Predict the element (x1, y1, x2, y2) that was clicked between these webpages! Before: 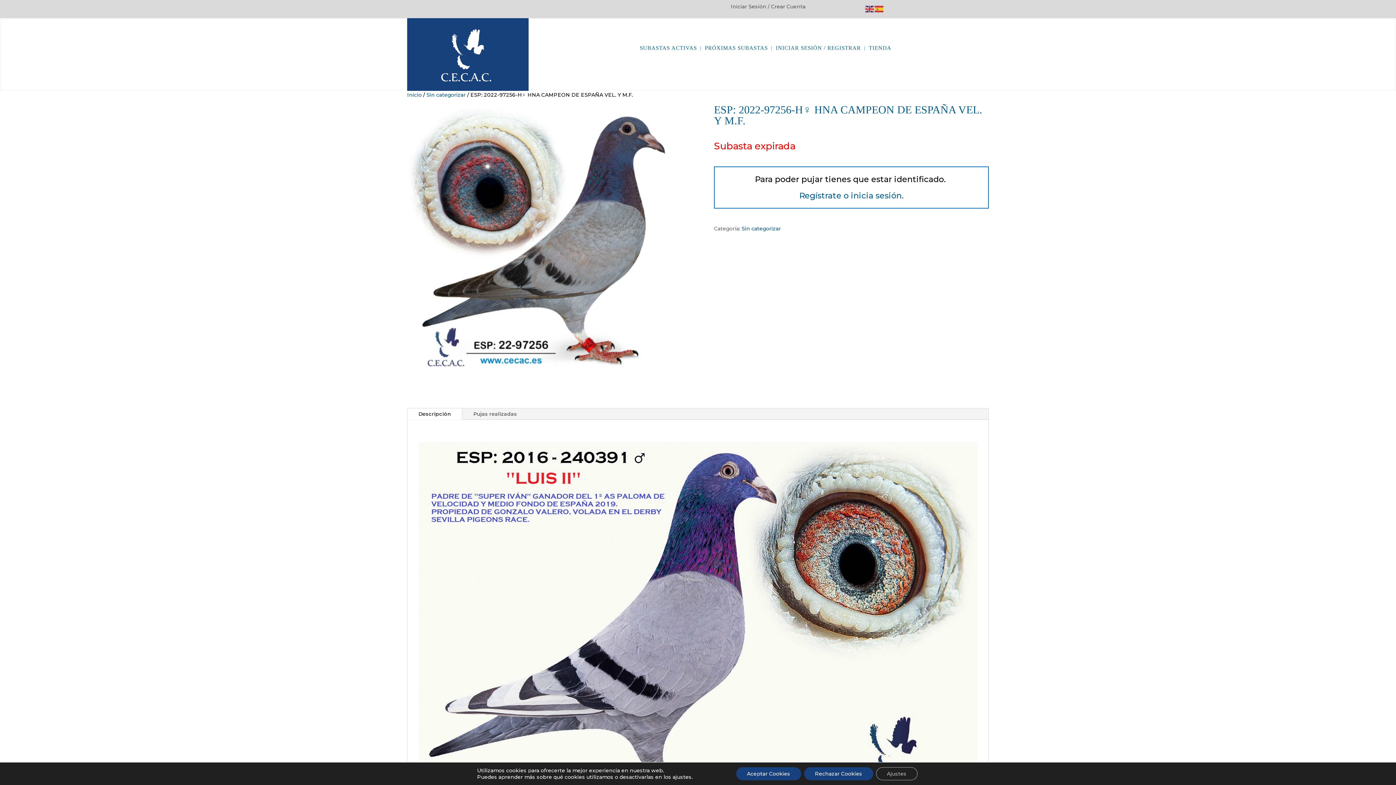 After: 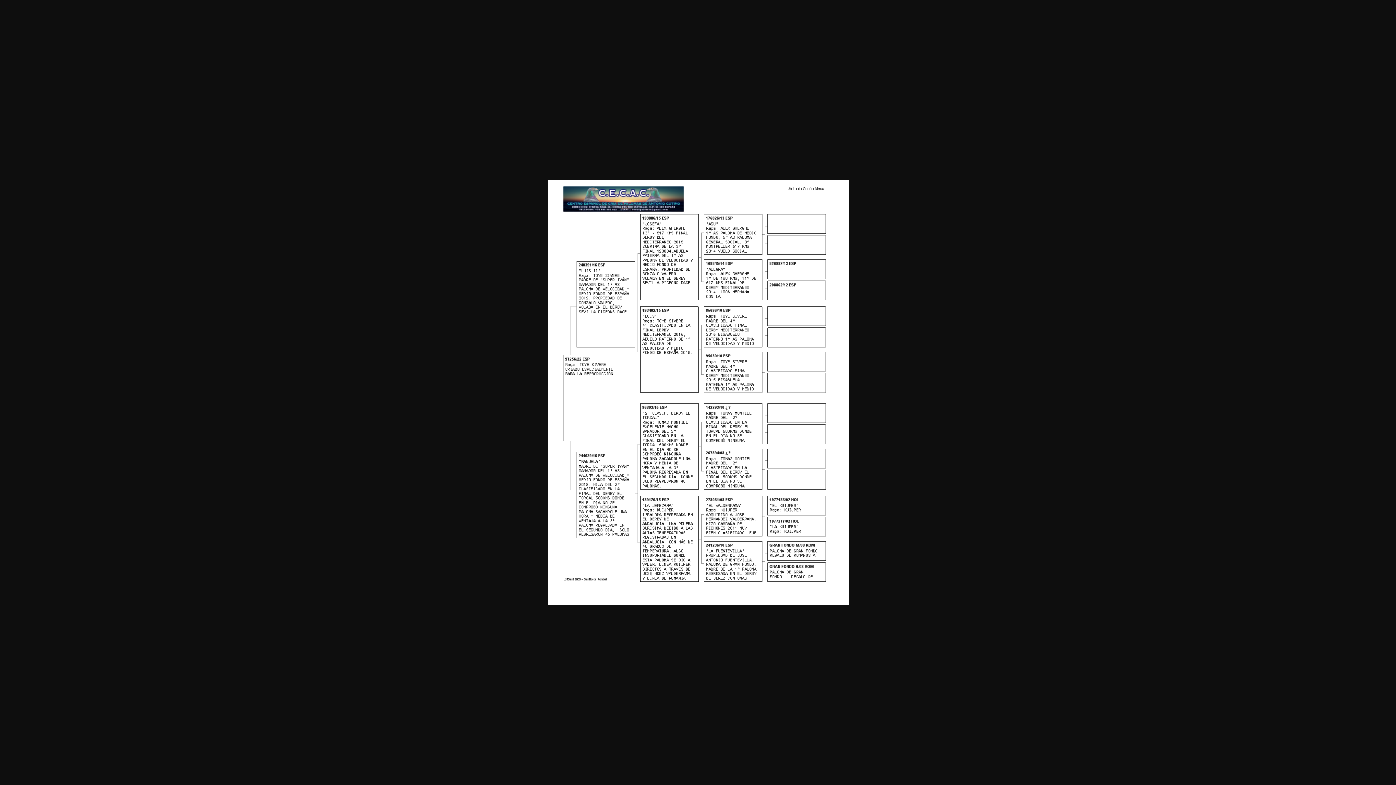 Action: bbox: (418, 442, 977, 816)